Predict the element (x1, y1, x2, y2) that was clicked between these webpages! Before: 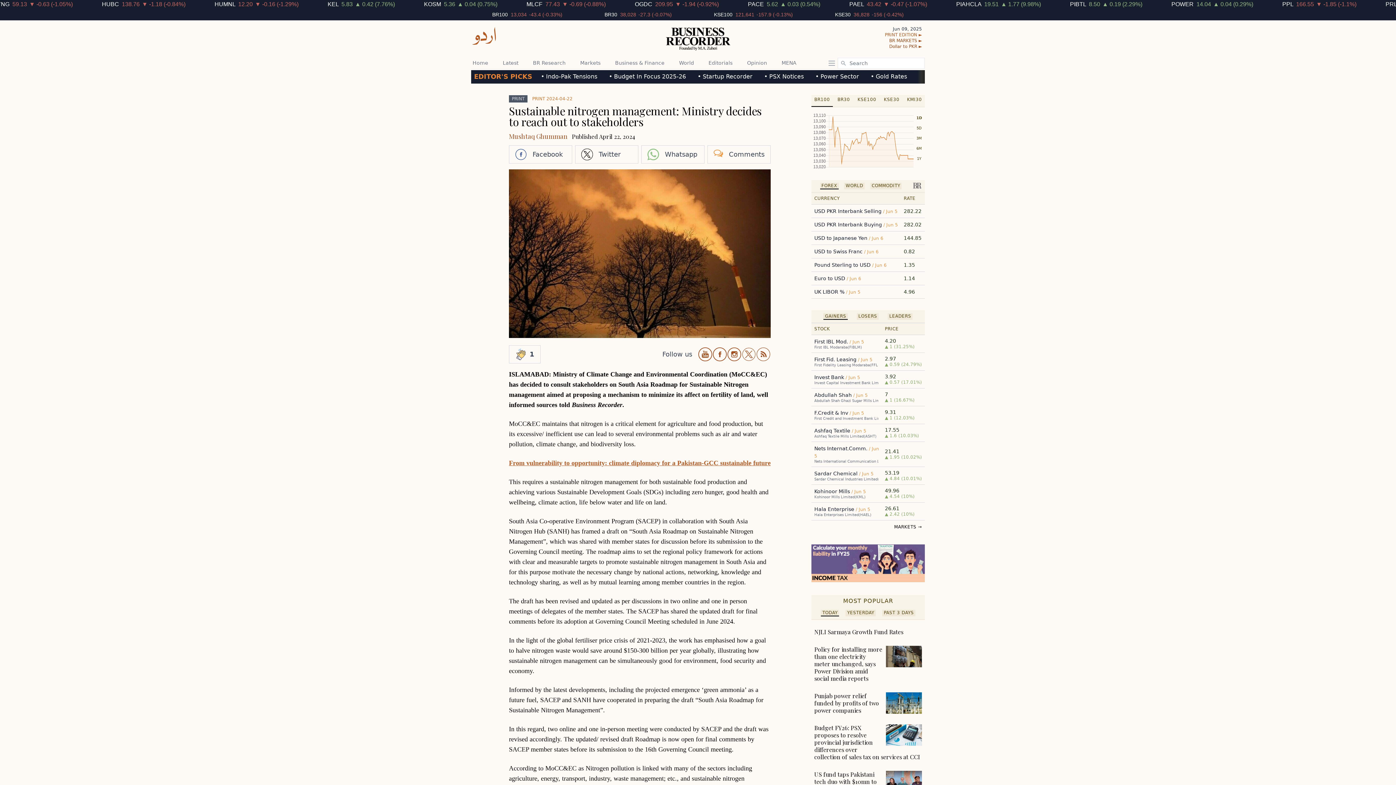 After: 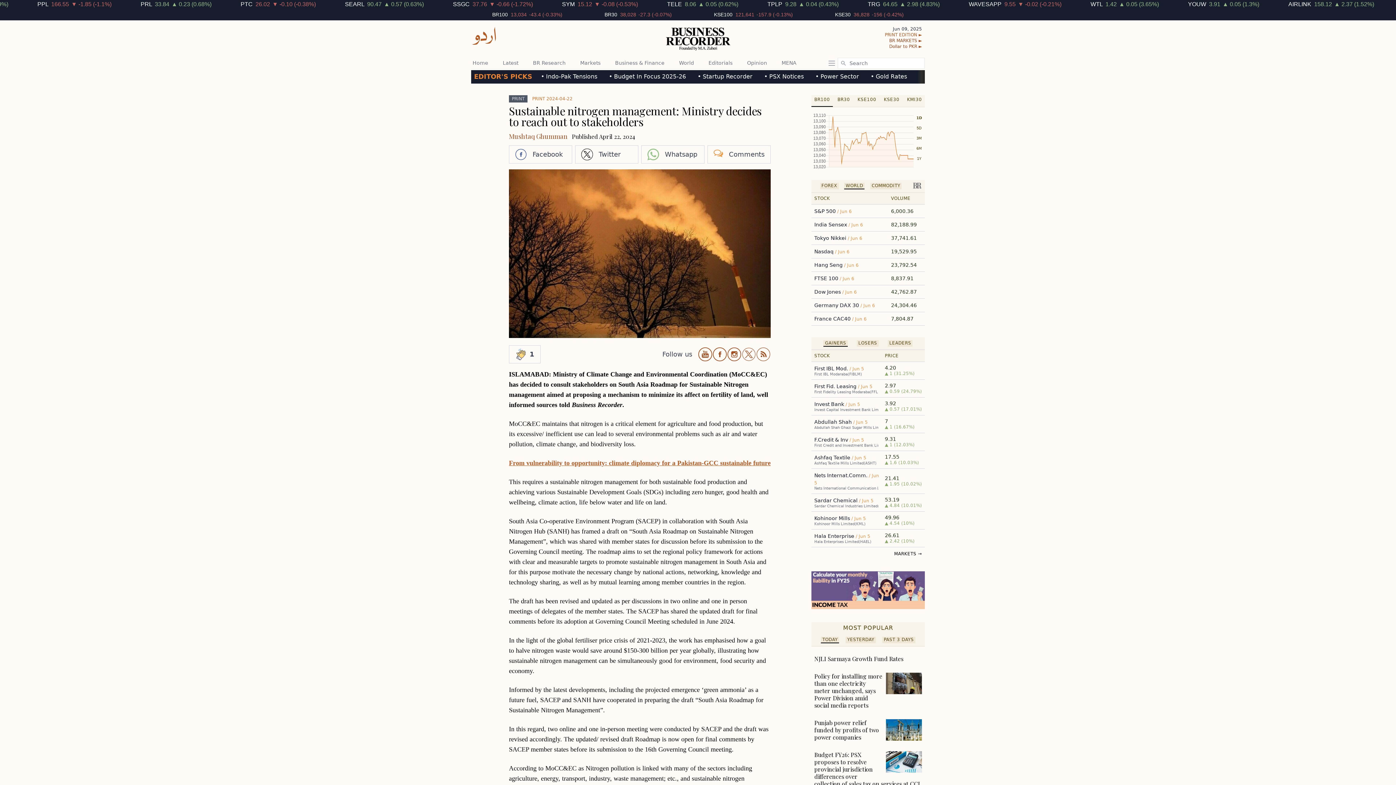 Action: label: WORLD bbox: (845, 183, 863, 188)